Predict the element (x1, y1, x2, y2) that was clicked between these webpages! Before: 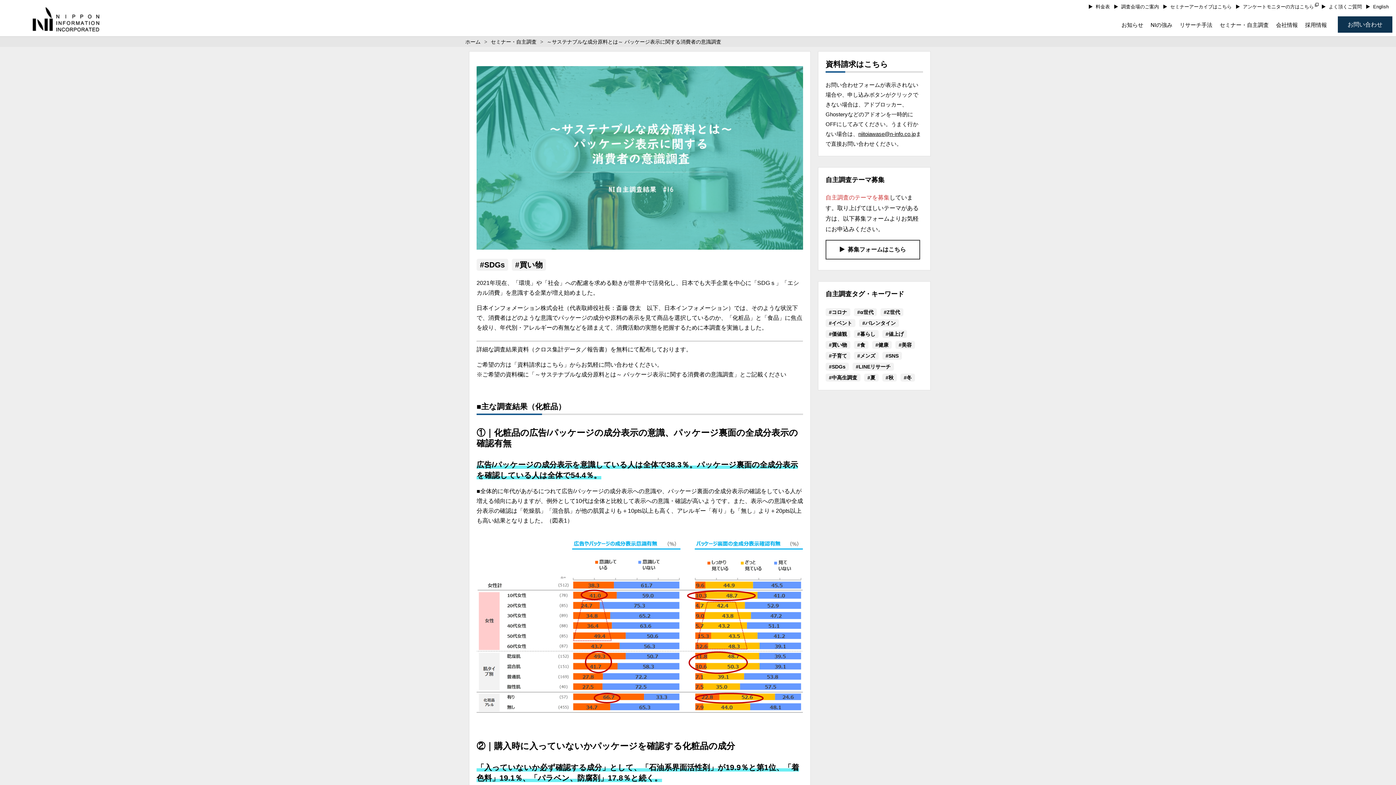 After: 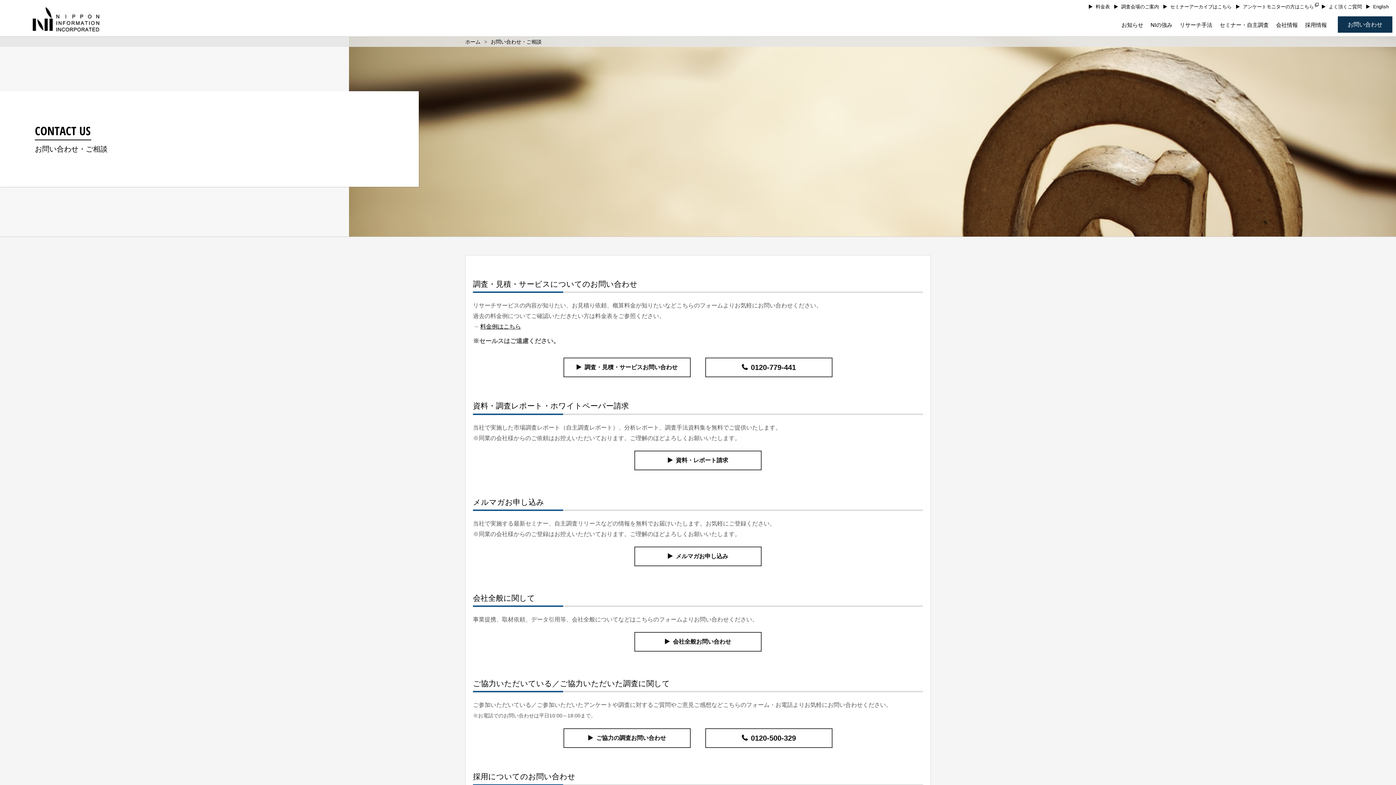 Action: label: お問い合わせ bbox: (1348, 21, 1382, 27)